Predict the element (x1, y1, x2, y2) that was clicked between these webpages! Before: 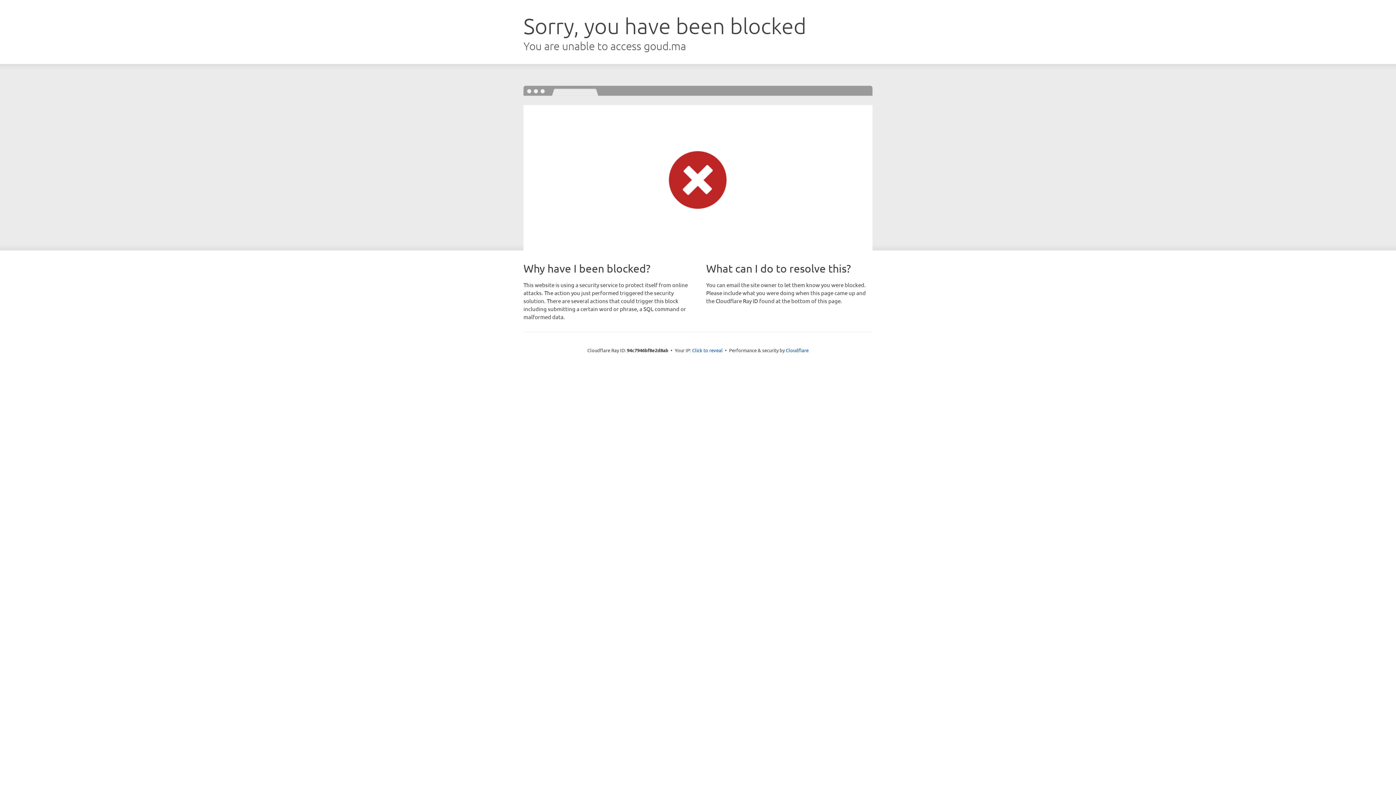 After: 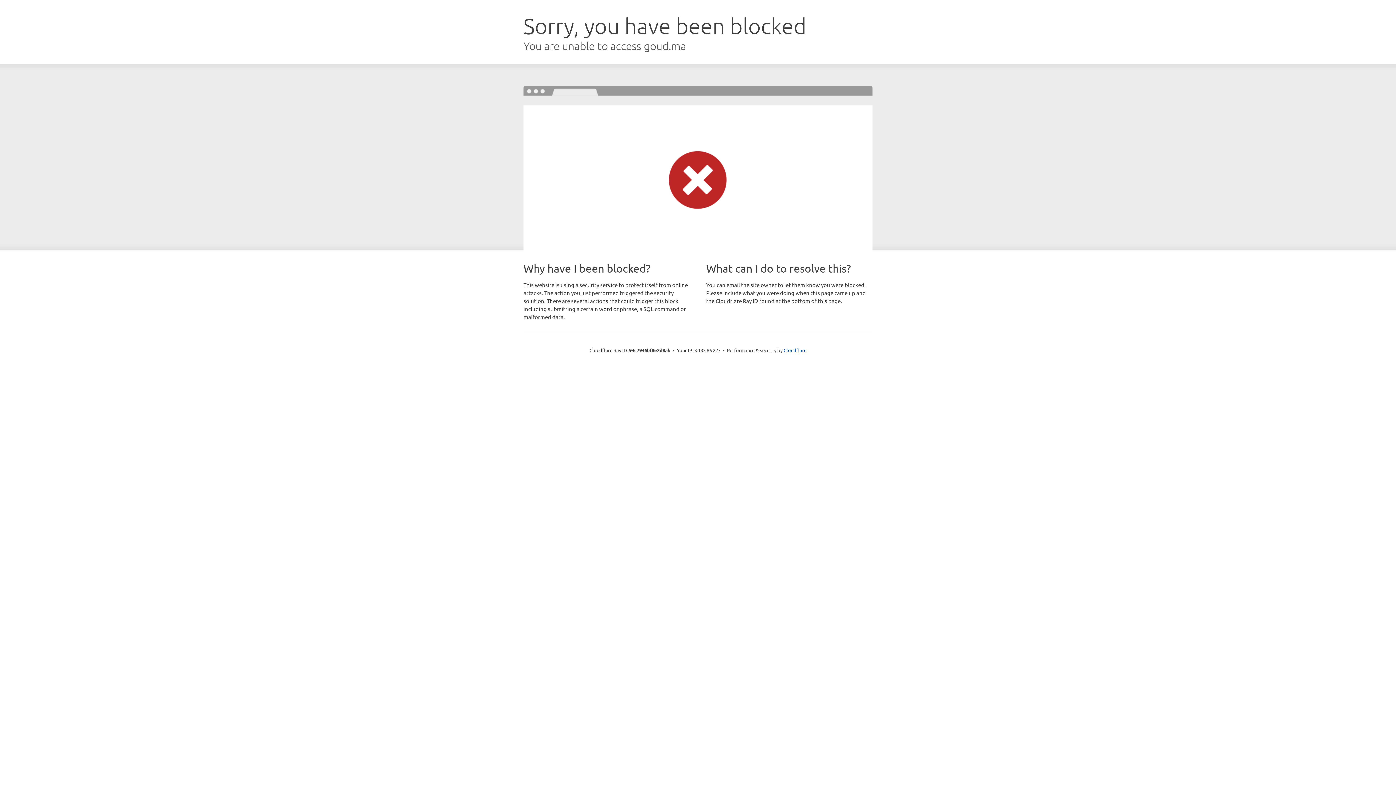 Action: label: Click to reveal bbox: (692, 346, 722, 353)